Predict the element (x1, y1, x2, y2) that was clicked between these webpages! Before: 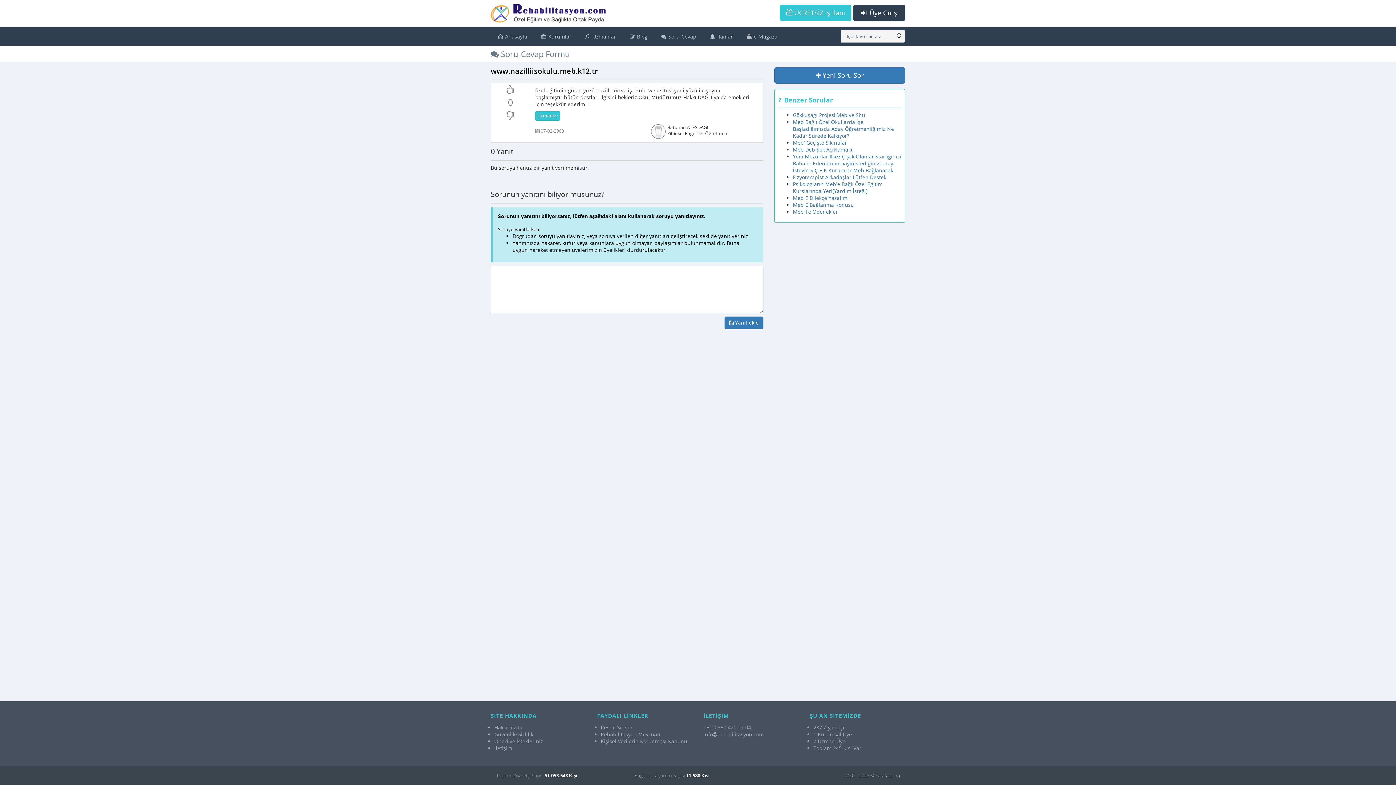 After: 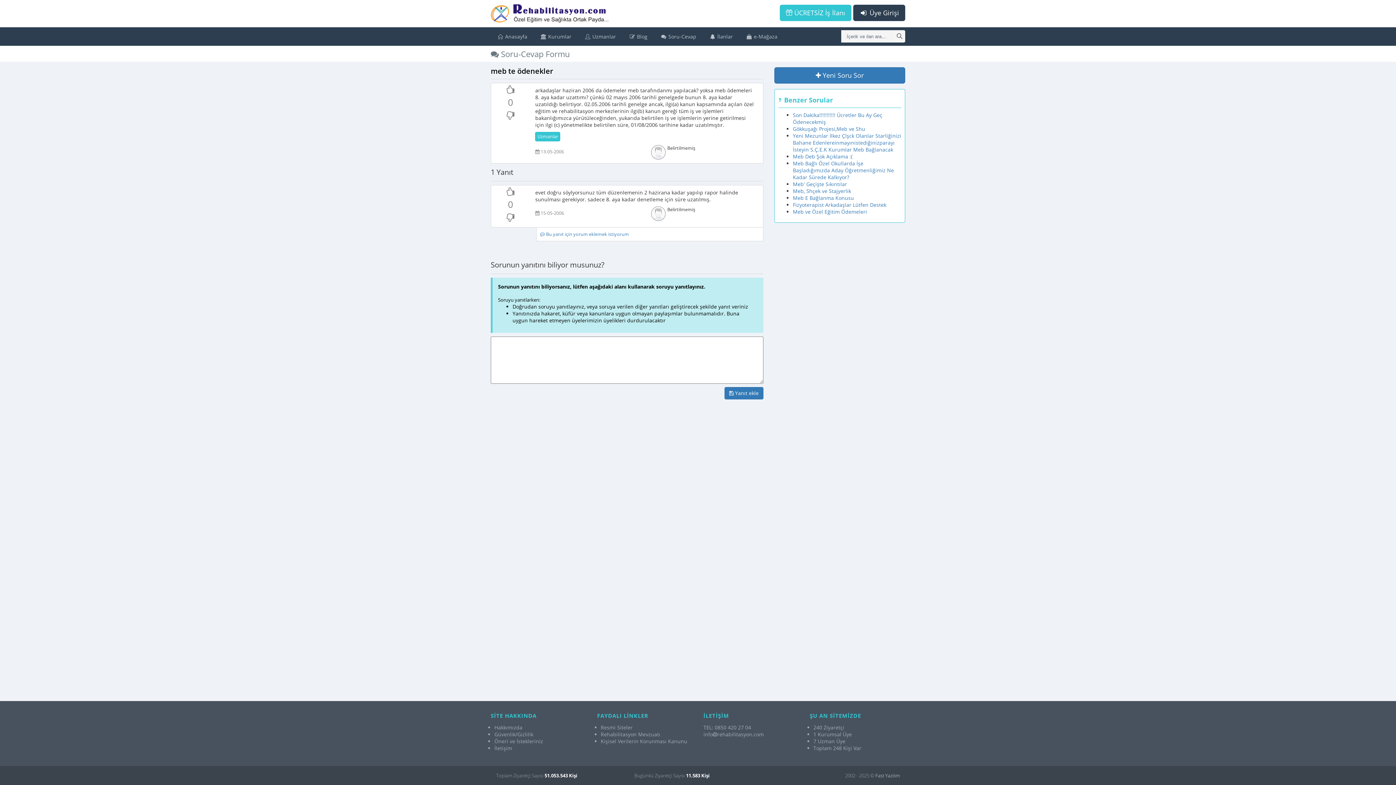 Action: label: Meb Te Ödenekler bbox: (793, 208, 838, 215)